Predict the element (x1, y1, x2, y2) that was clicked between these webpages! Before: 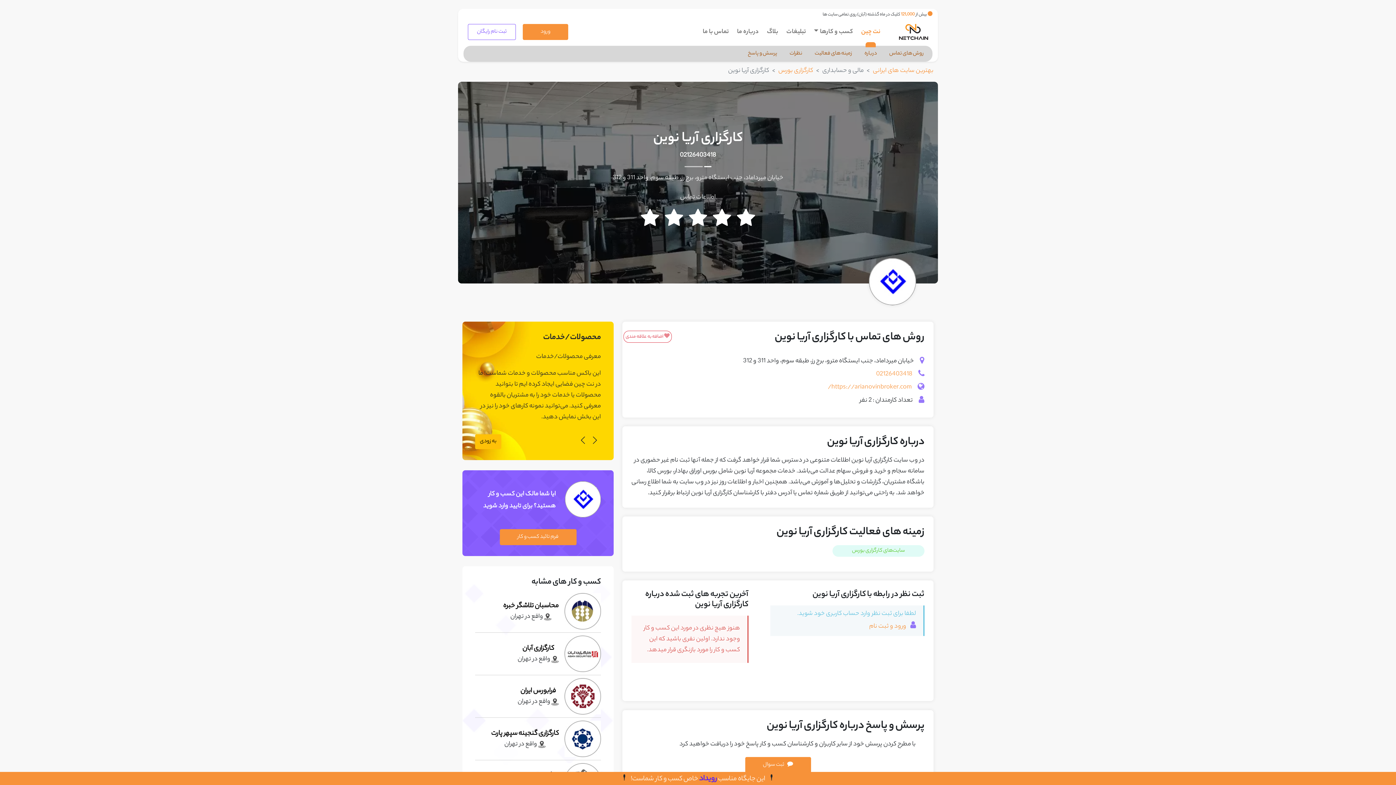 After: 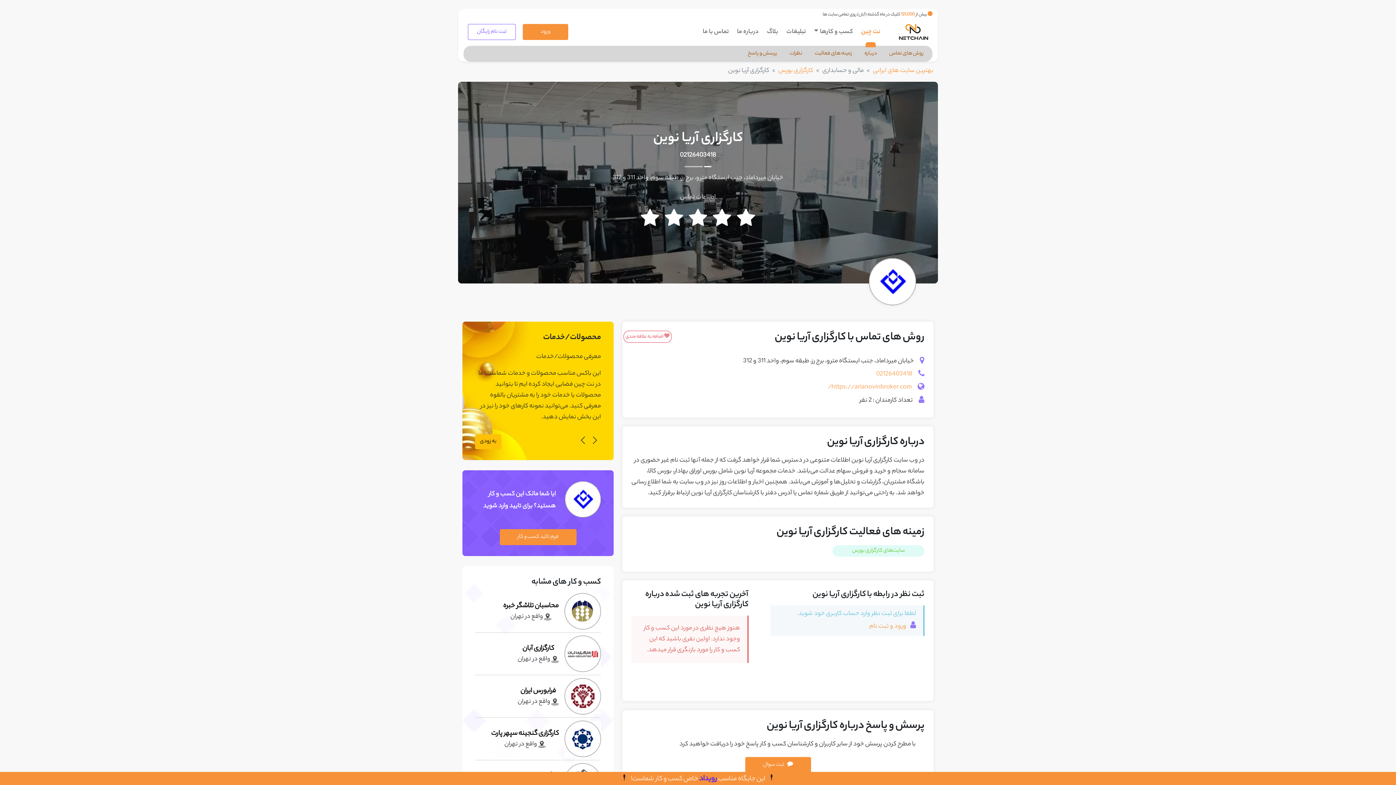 Action: label: Next slide bbox: (578, 434, 587, 449)